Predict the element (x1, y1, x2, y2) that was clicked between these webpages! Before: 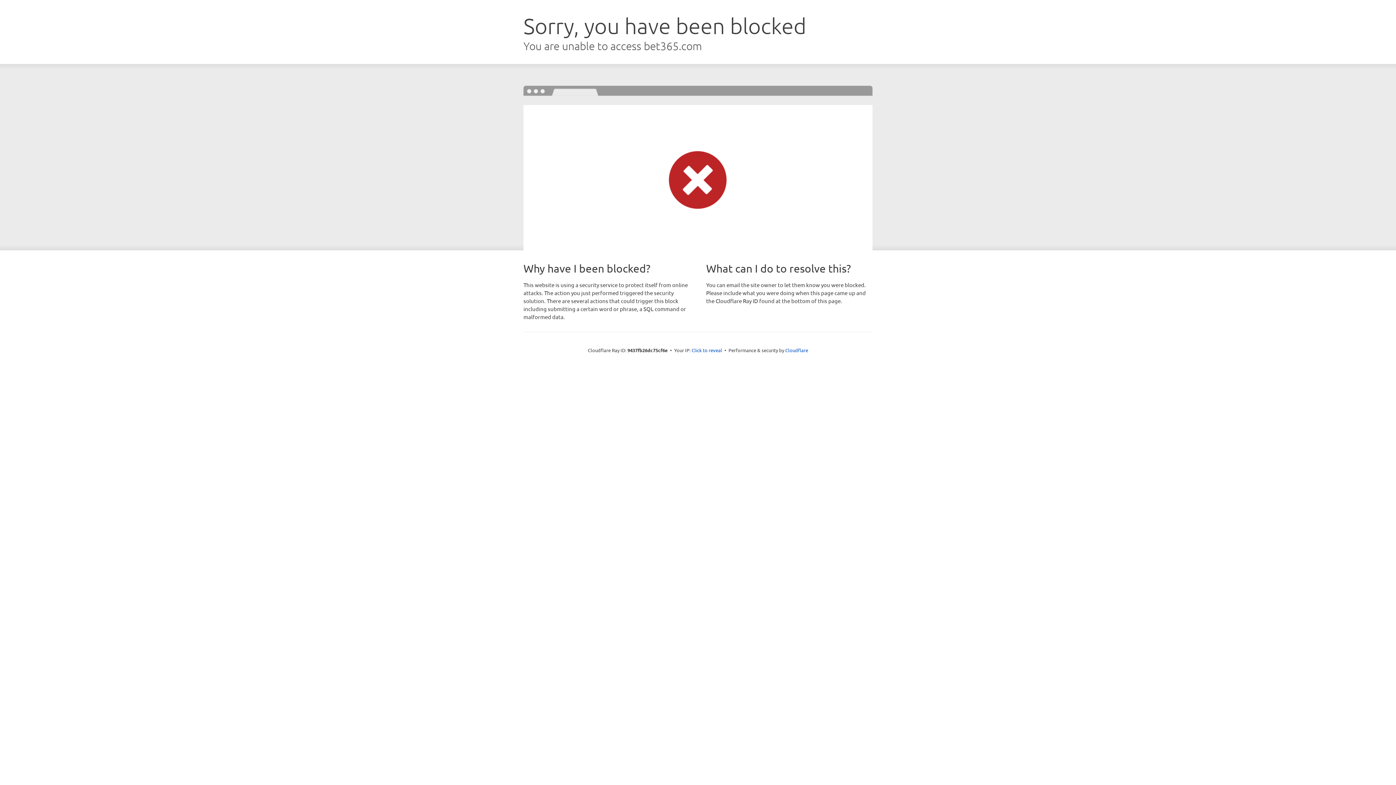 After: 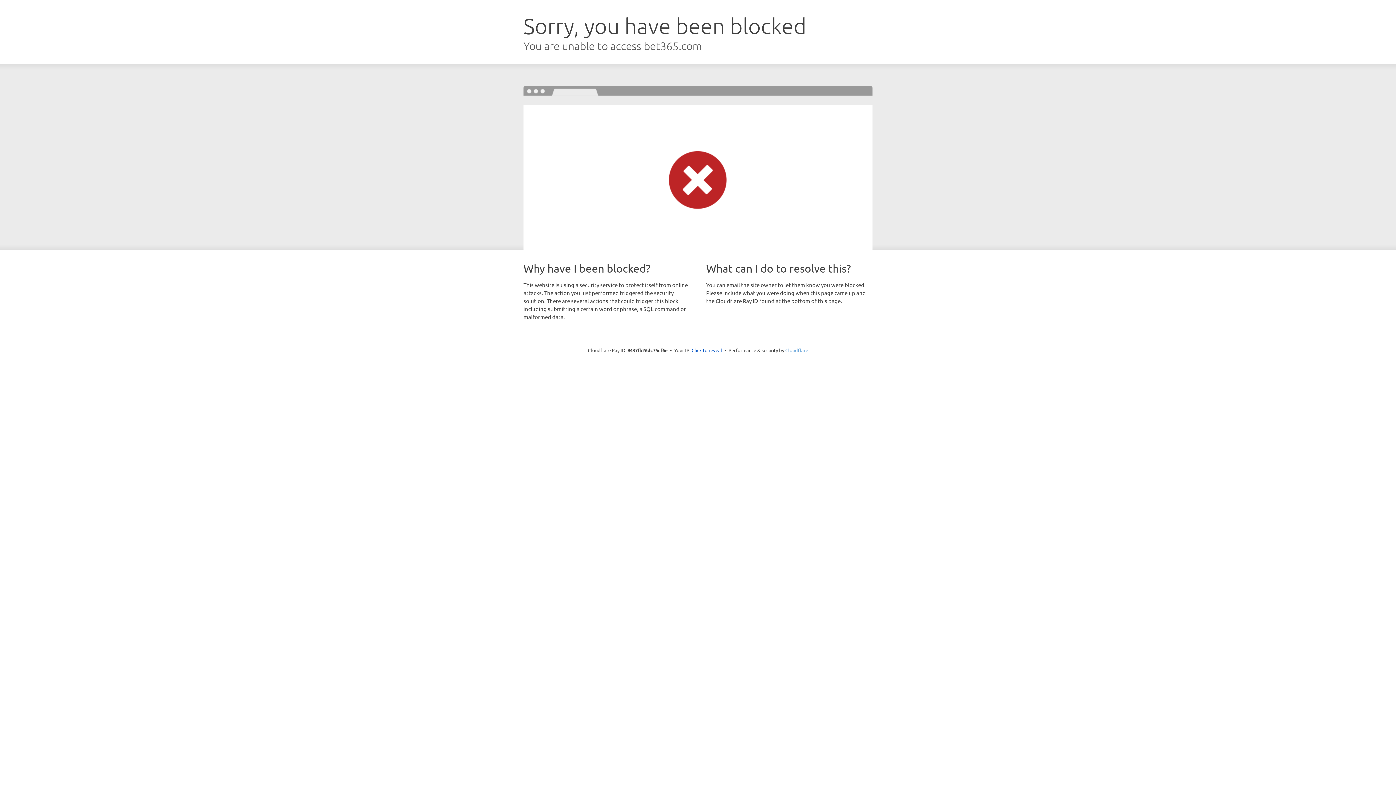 Action: label: Cloudflare bbox: (785, 347, 808, 353)